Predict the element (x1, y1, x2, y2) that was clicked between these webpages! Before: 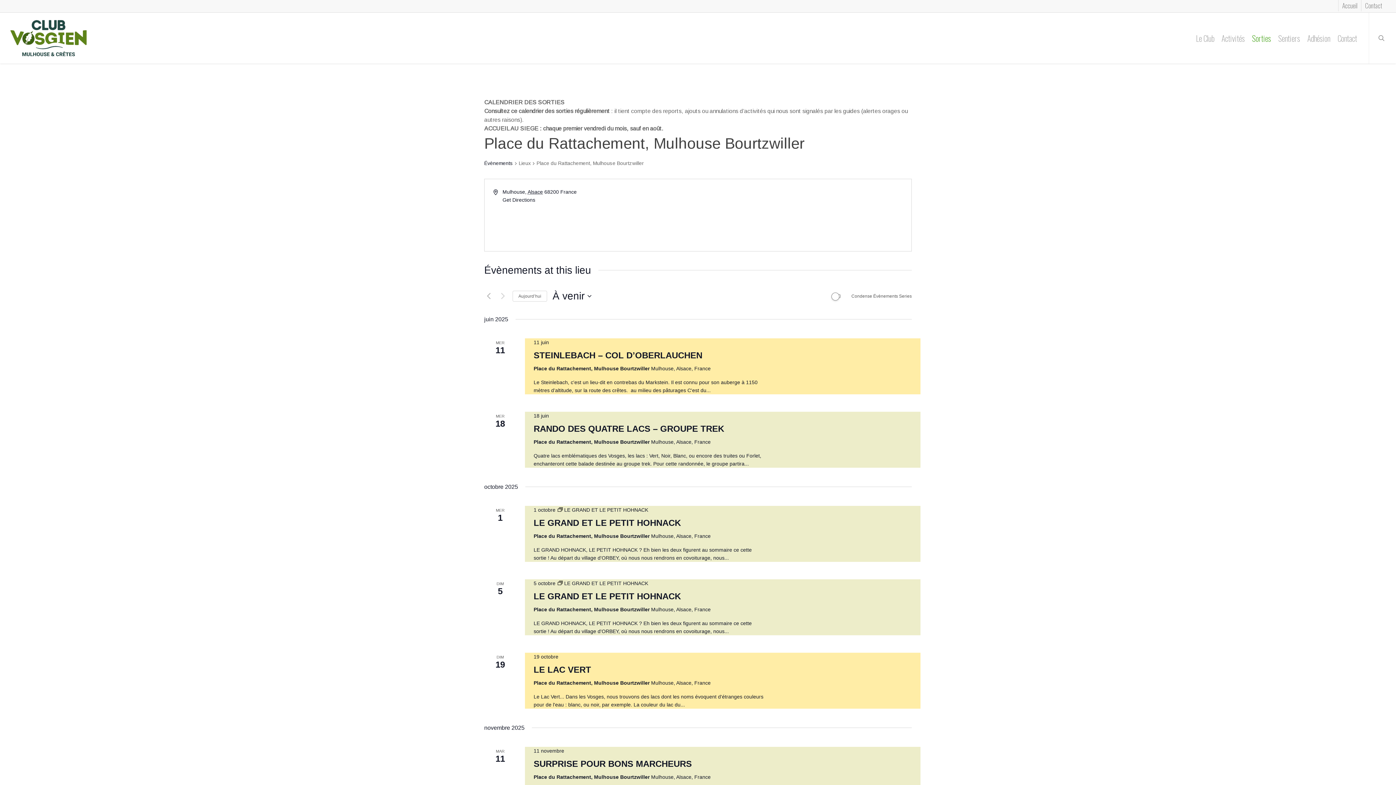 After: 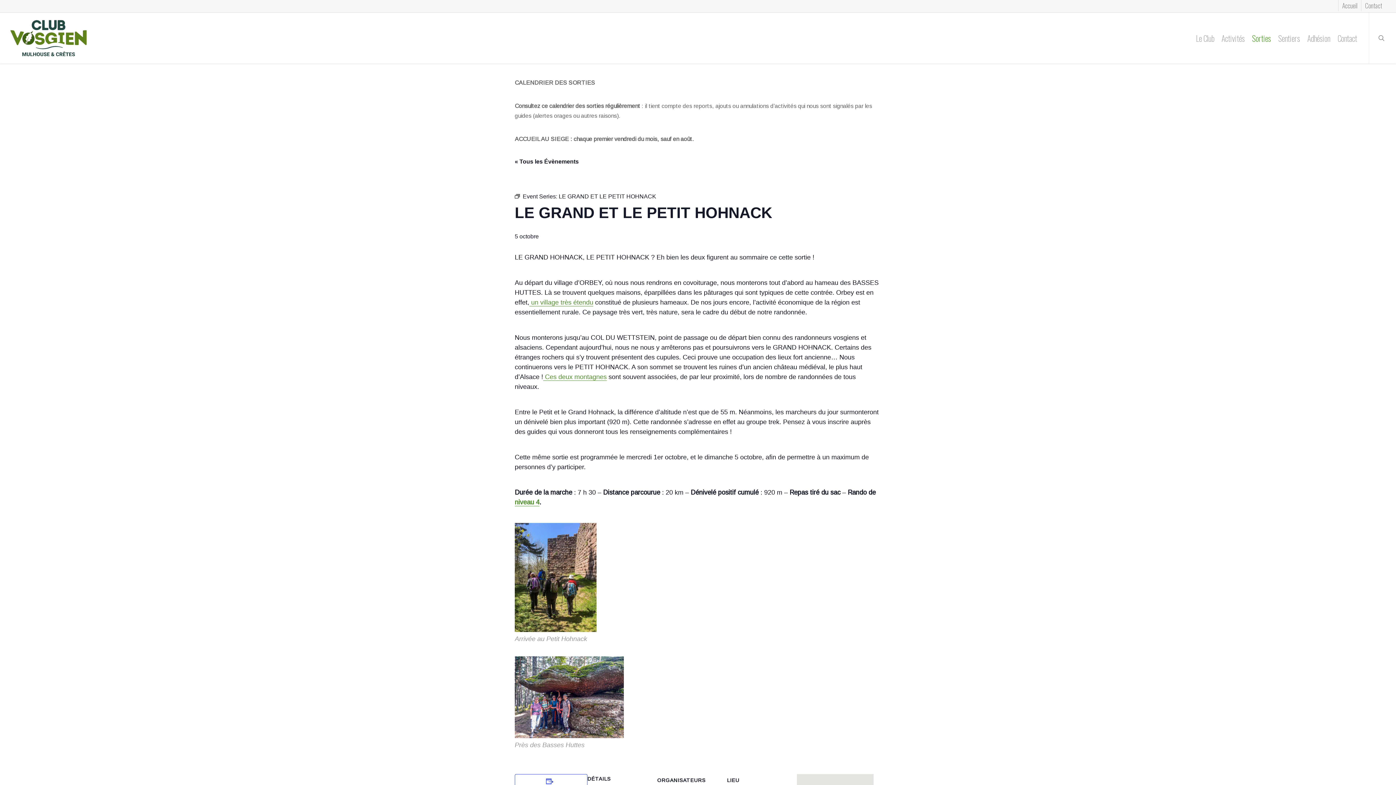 Action: label: LE GRAND ET LE PETIT HOHNACK bbox: (533, 591, 681, 601)